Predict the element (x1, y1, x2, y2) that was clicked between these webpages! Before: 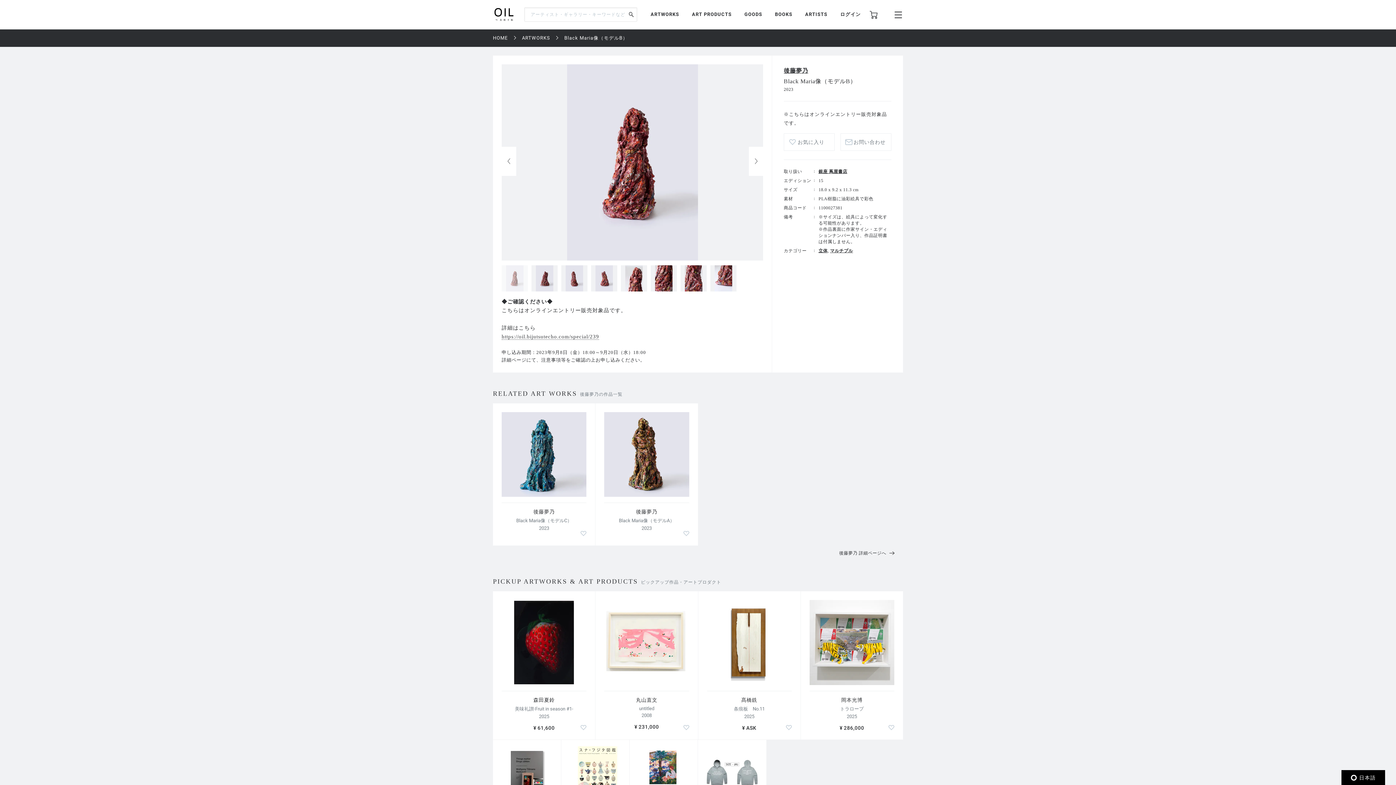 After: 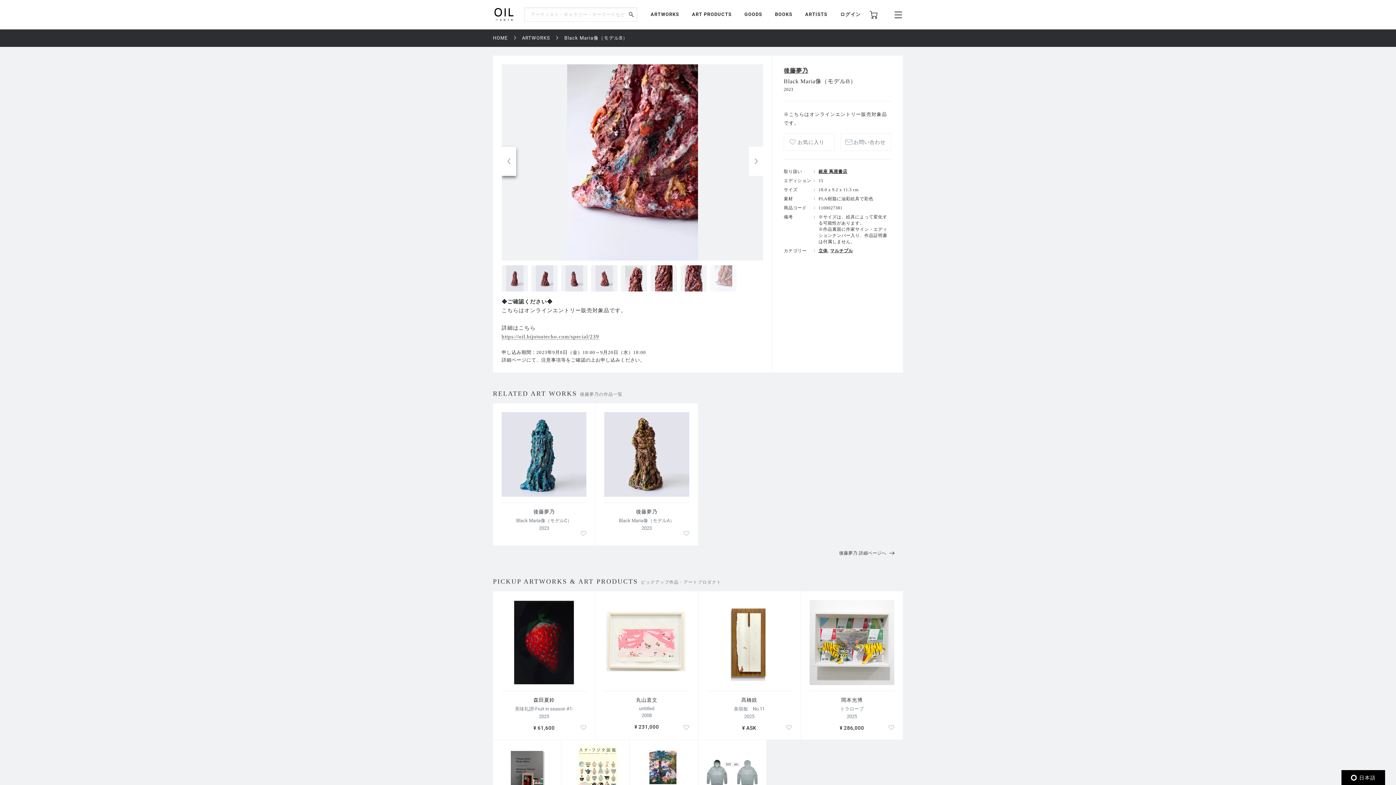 Action: bbox: (501, 146, 516, 175) label: Previous slide